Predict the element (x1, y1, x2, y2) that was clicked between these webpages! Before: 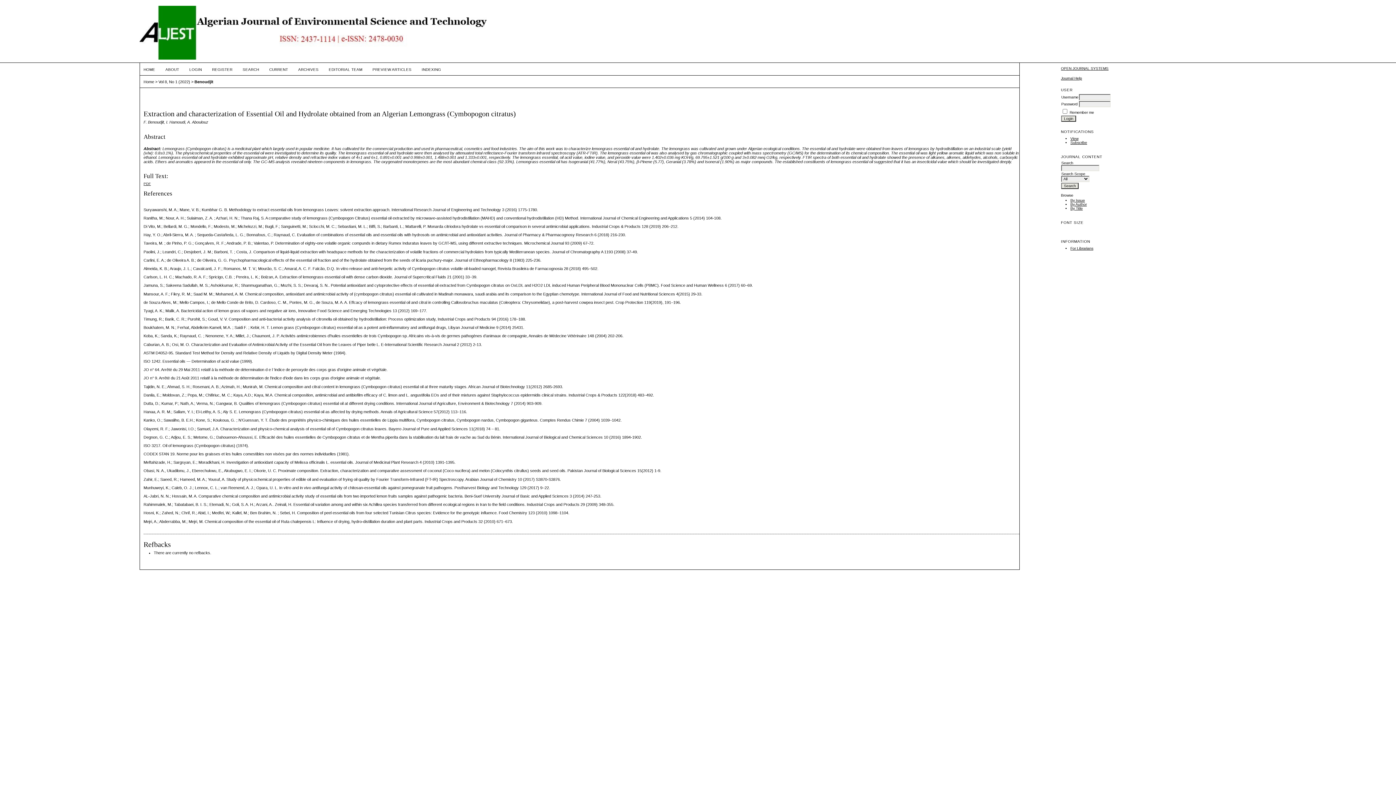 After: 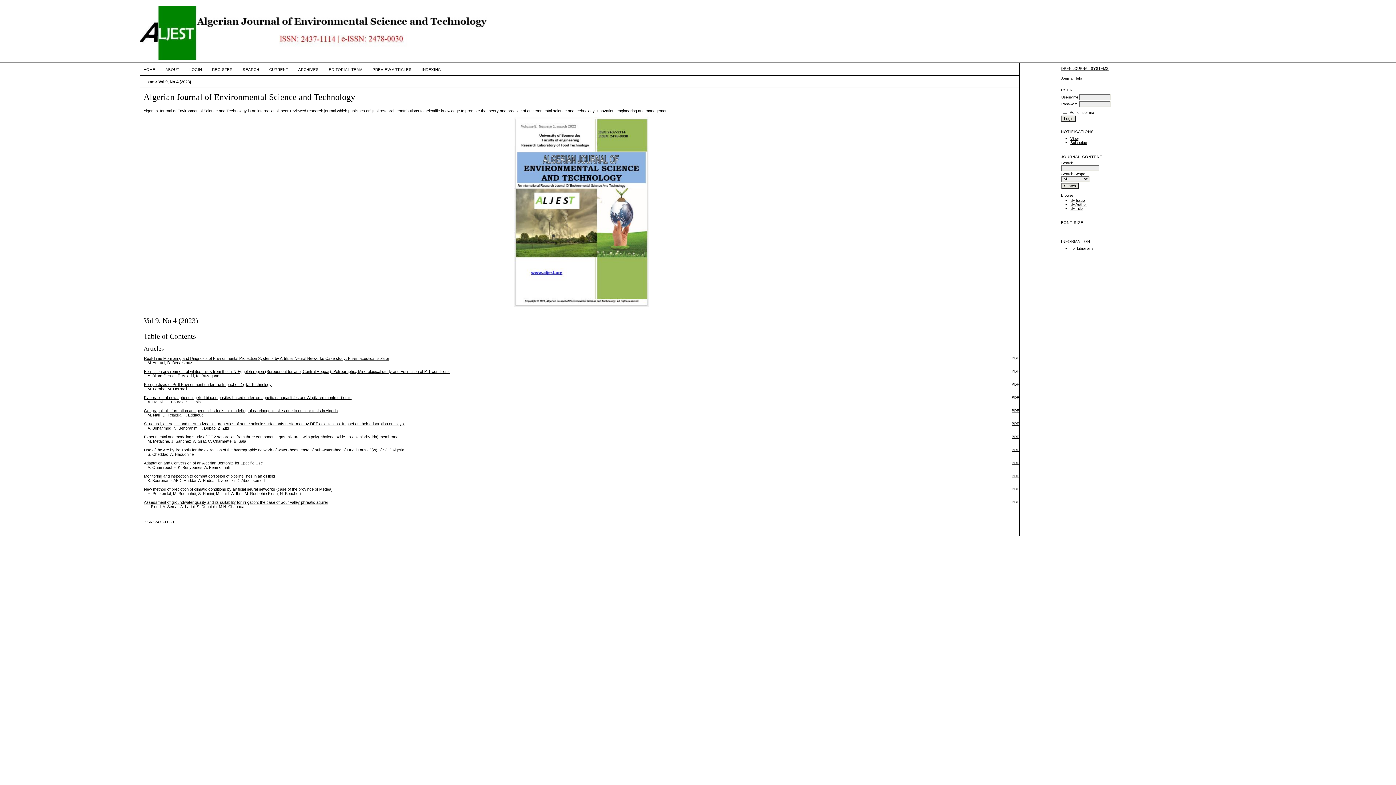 Action: label: Home bbox: (143, 79, 154, 84)